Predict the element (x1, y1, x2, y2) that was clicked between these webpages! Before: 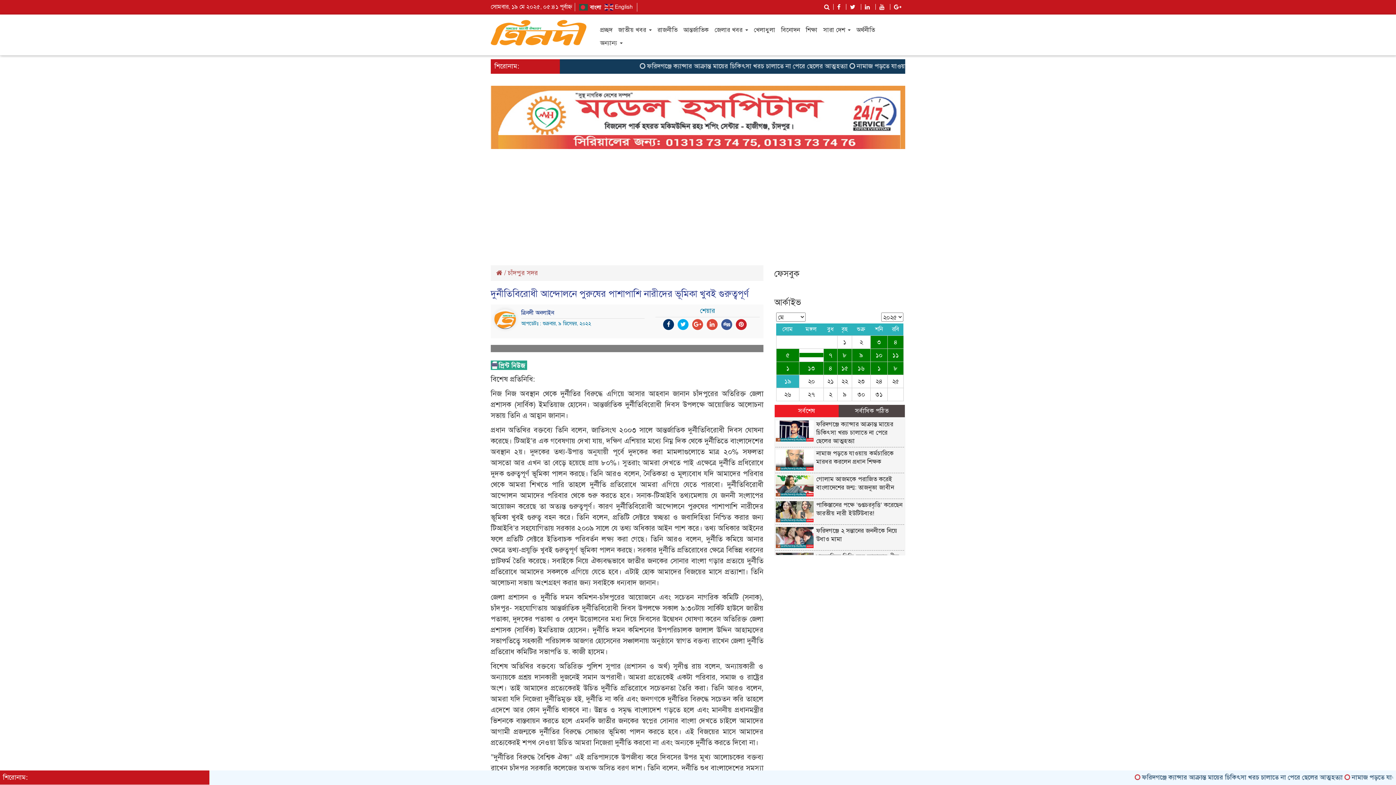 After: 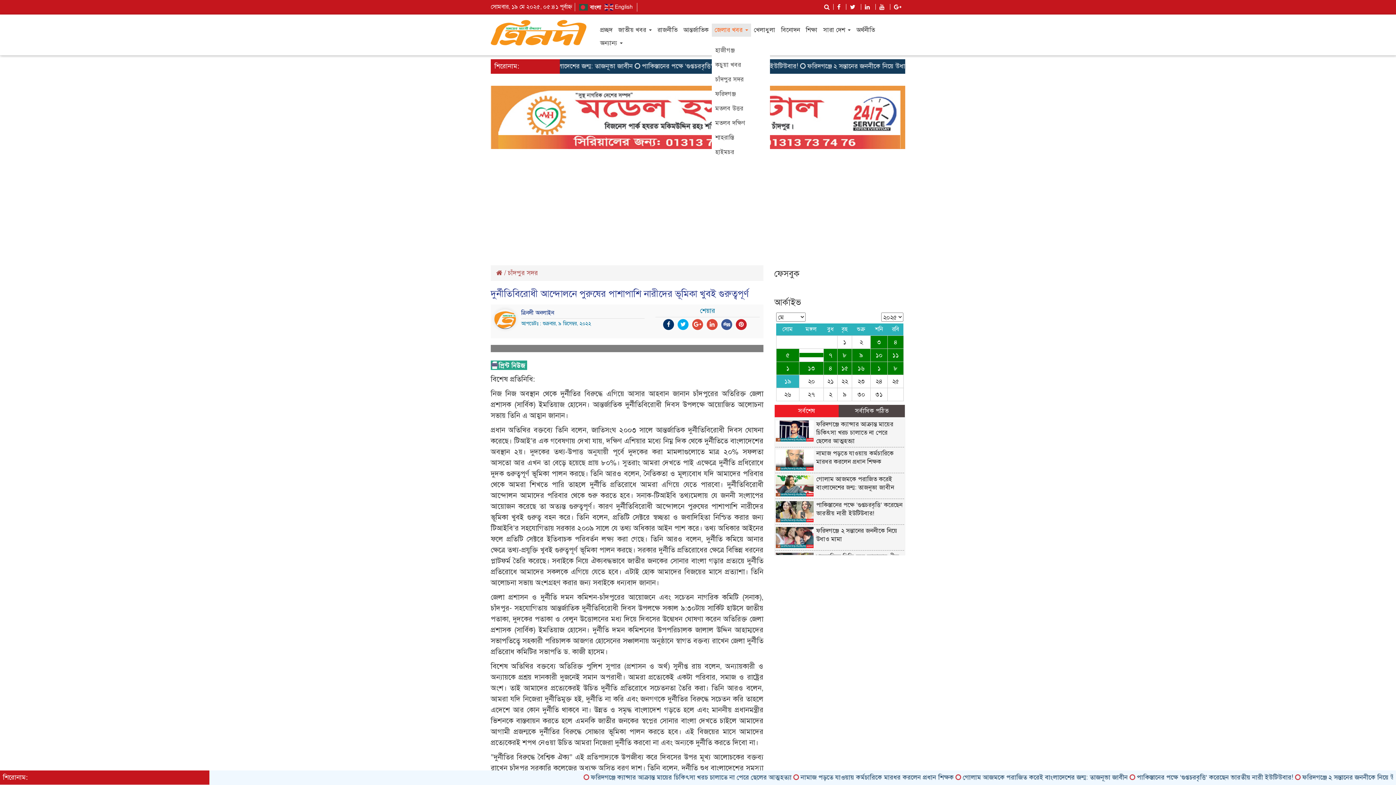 Action: bbox: (711, 23, 751, 36) label: জেলার খবর 